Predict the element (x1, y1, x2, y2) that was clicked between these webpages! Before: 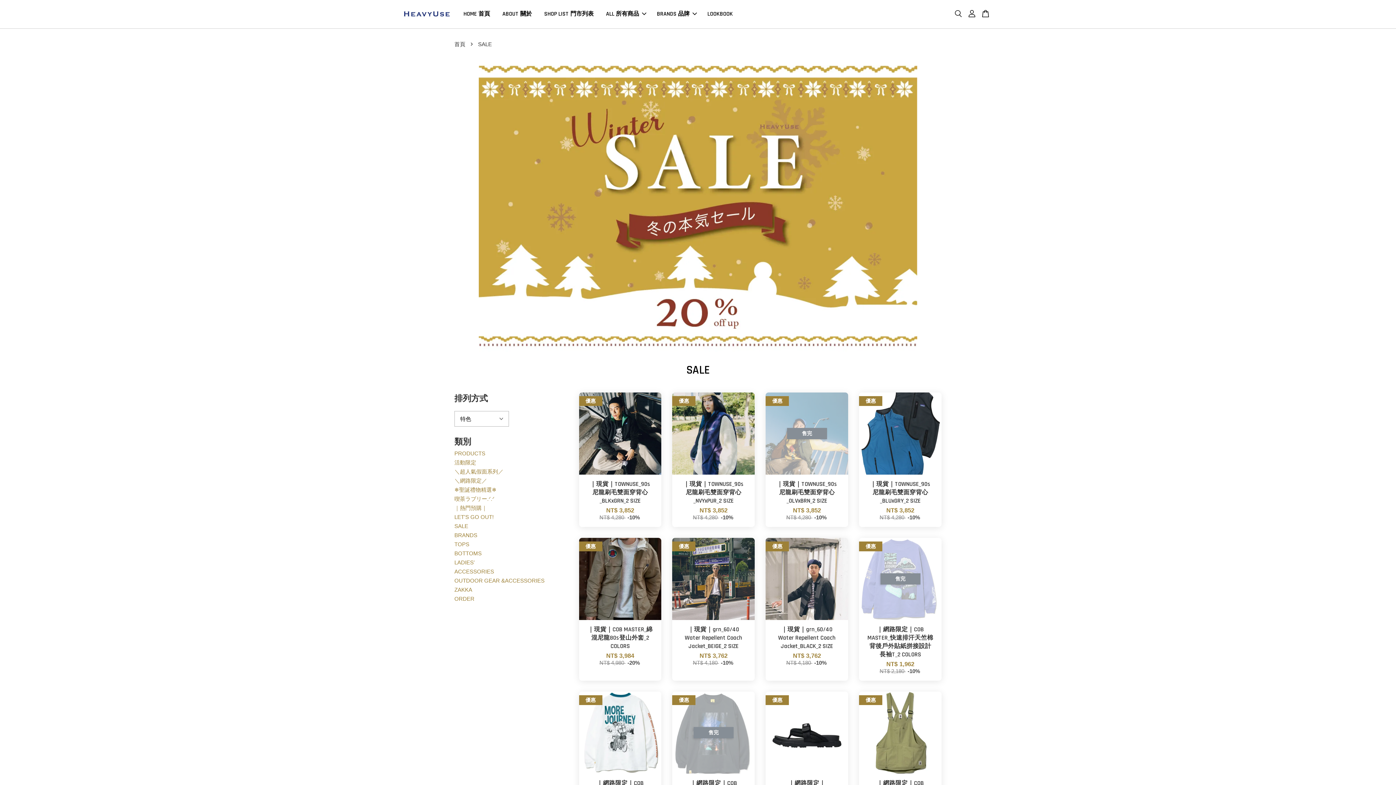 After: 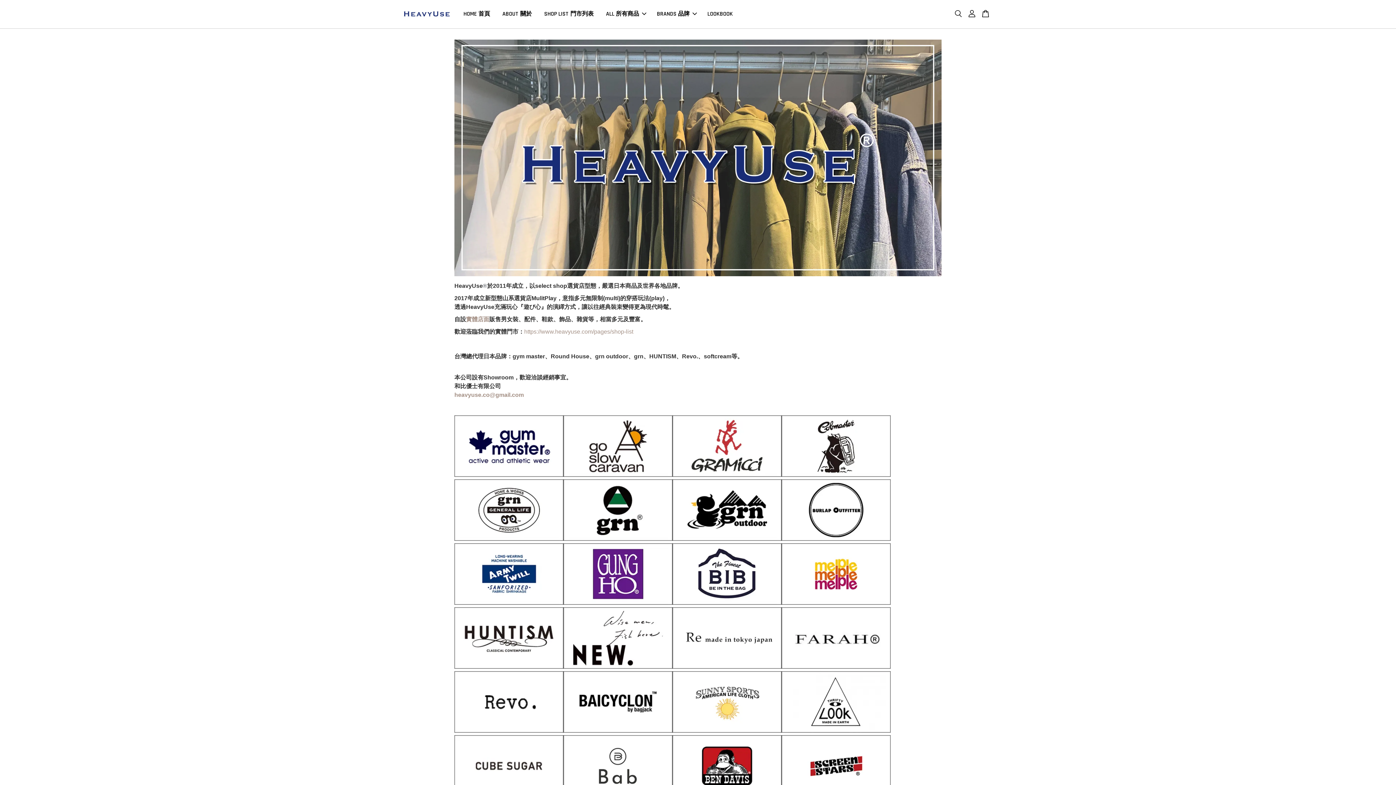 Action: label: ABOUT 關於 bbox: (497, 3, 537, 24)